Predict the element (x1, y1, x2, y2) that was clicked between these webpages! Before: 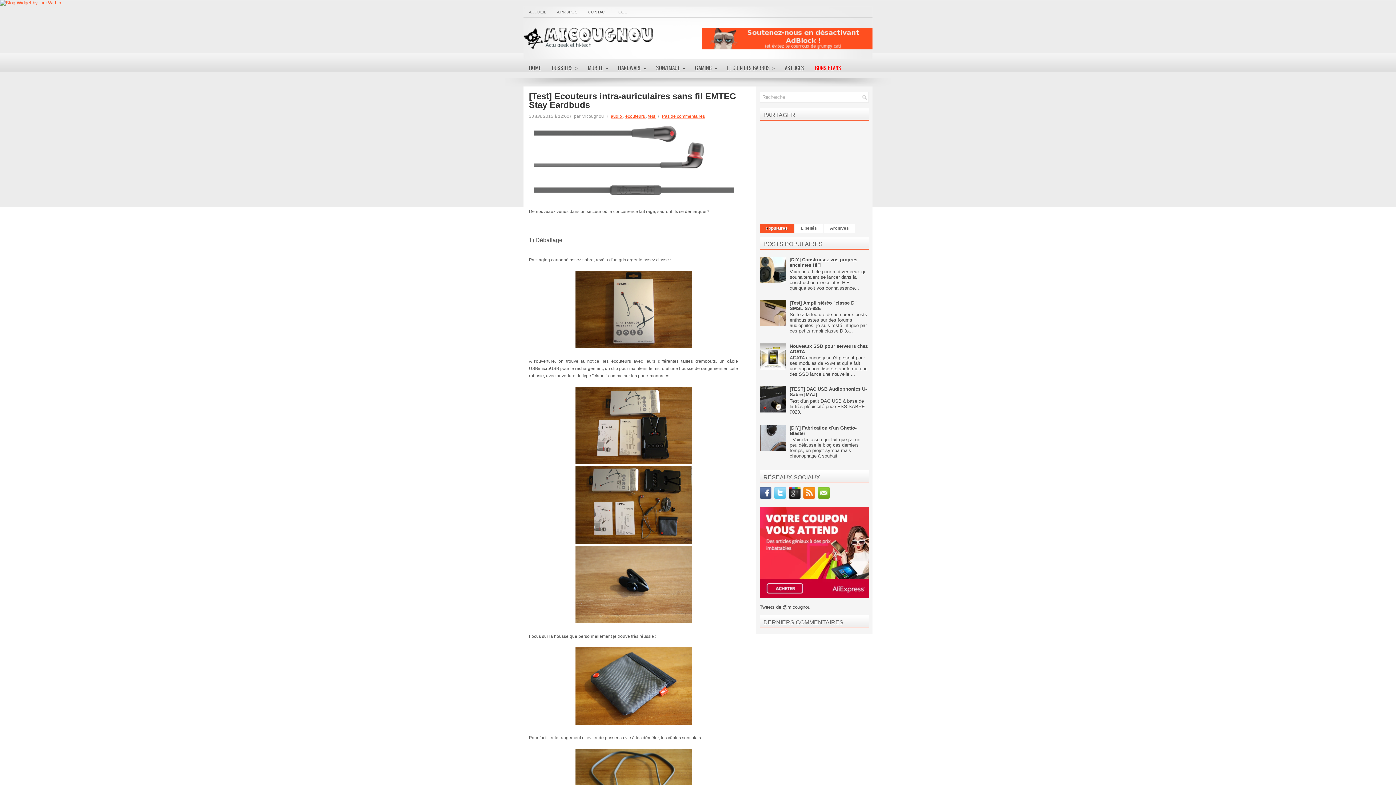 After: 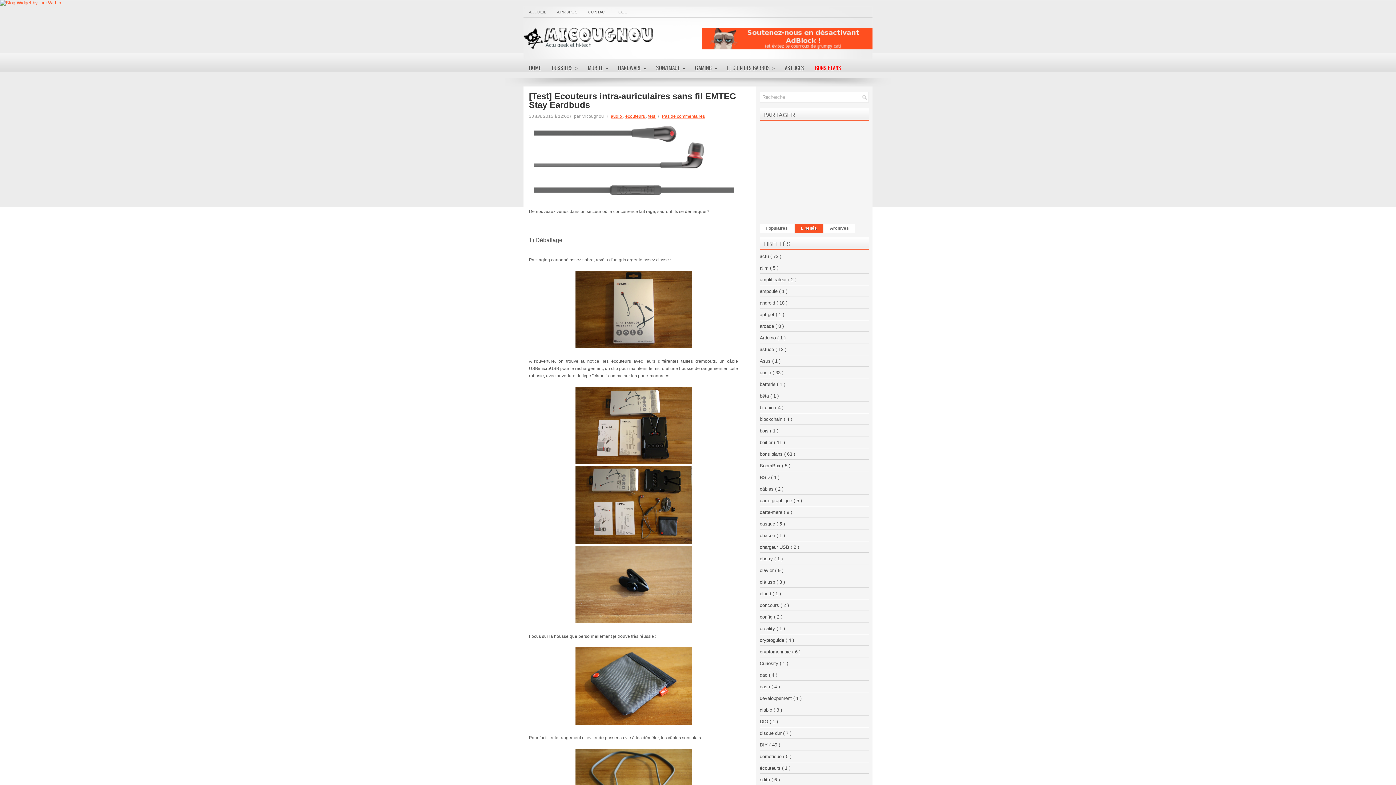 Action: bbox: (795, 224, 822, 232) label: Libellés